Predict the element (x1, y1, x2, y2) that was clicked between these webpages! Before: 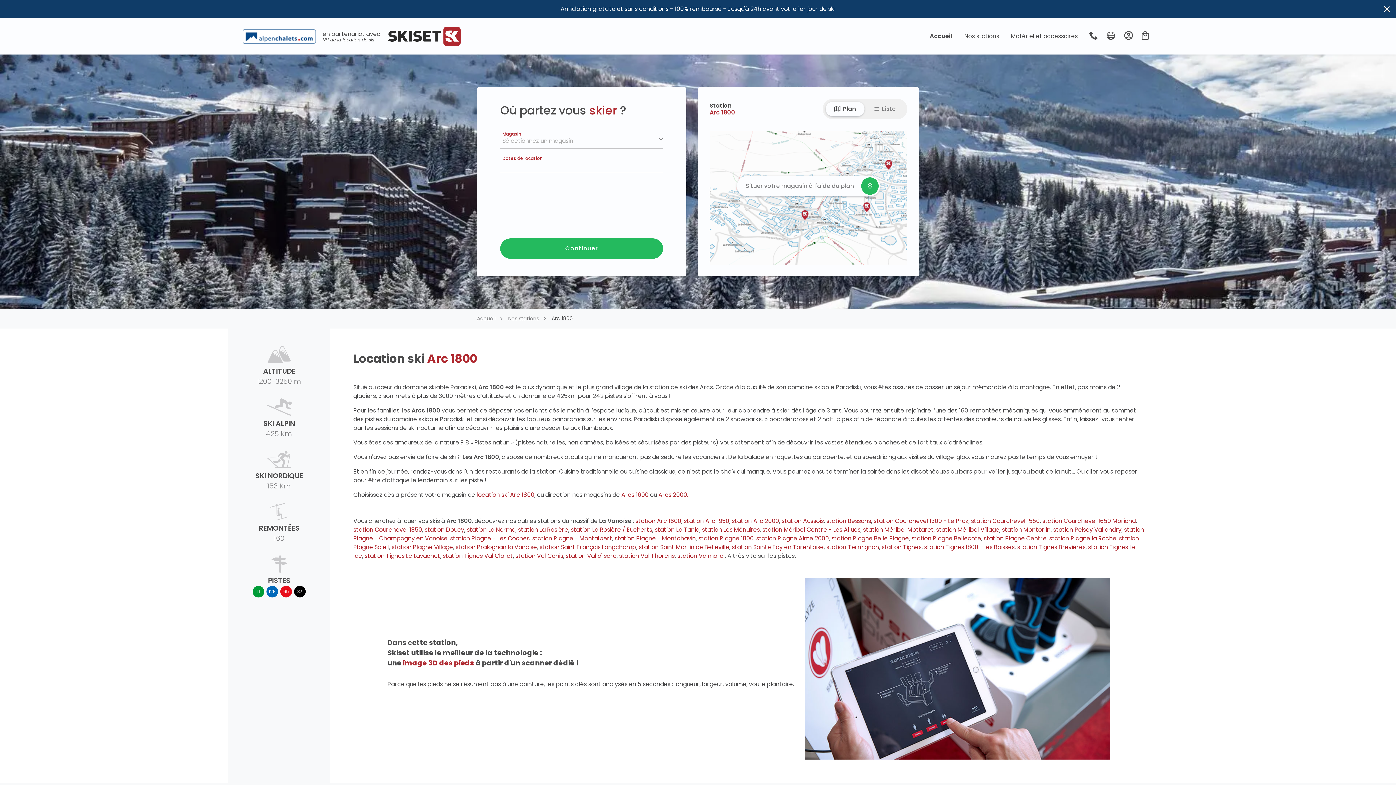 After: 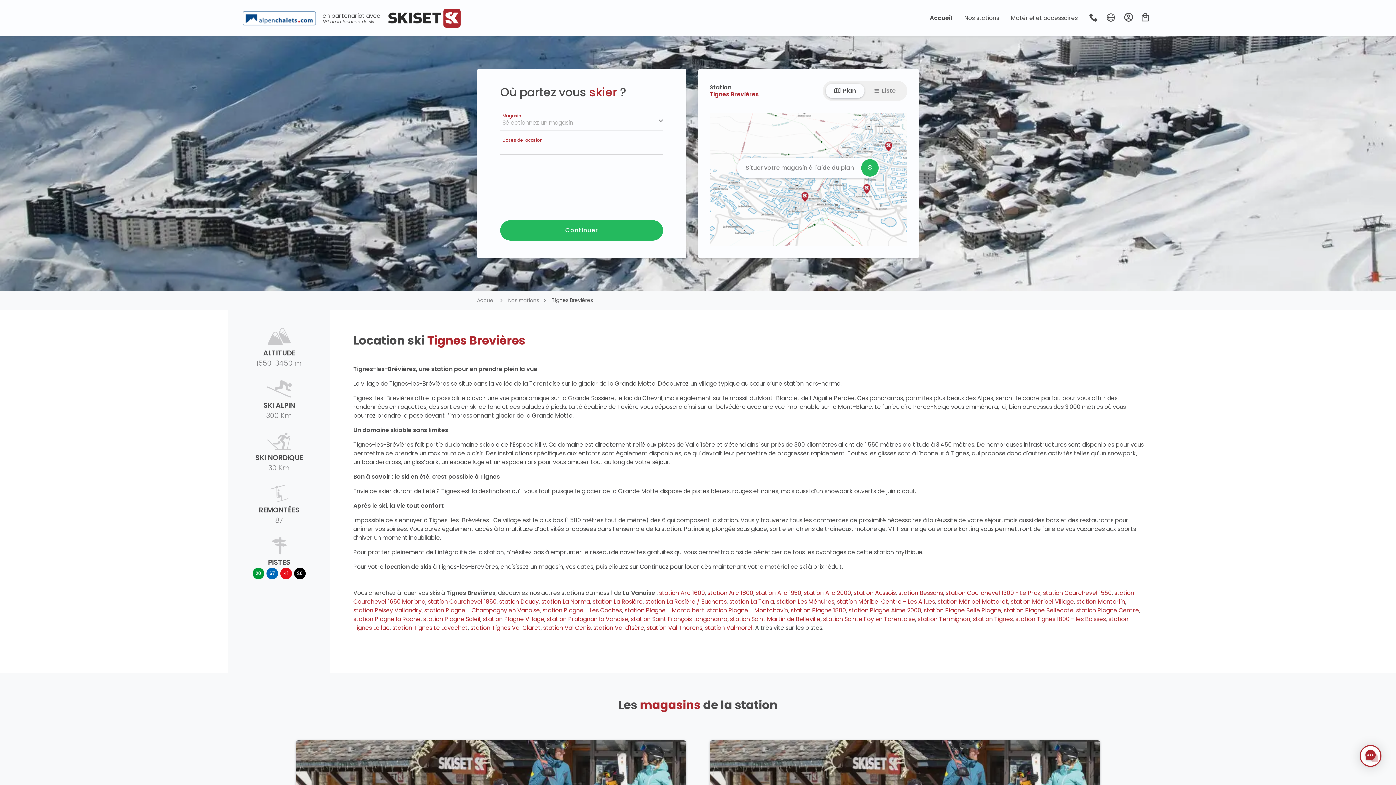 Action: label: station Tignes Brevières bbox: (1017, 543, 1085, 551)